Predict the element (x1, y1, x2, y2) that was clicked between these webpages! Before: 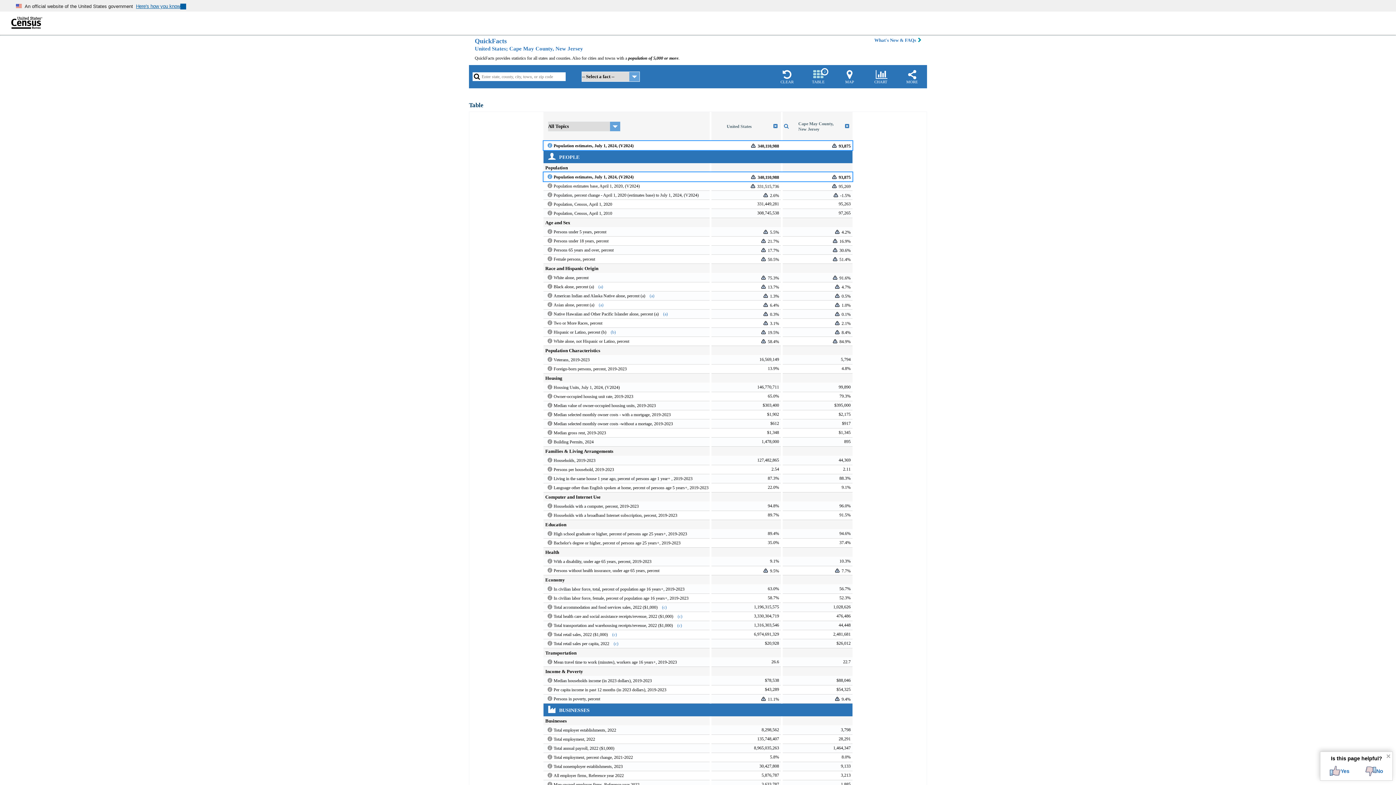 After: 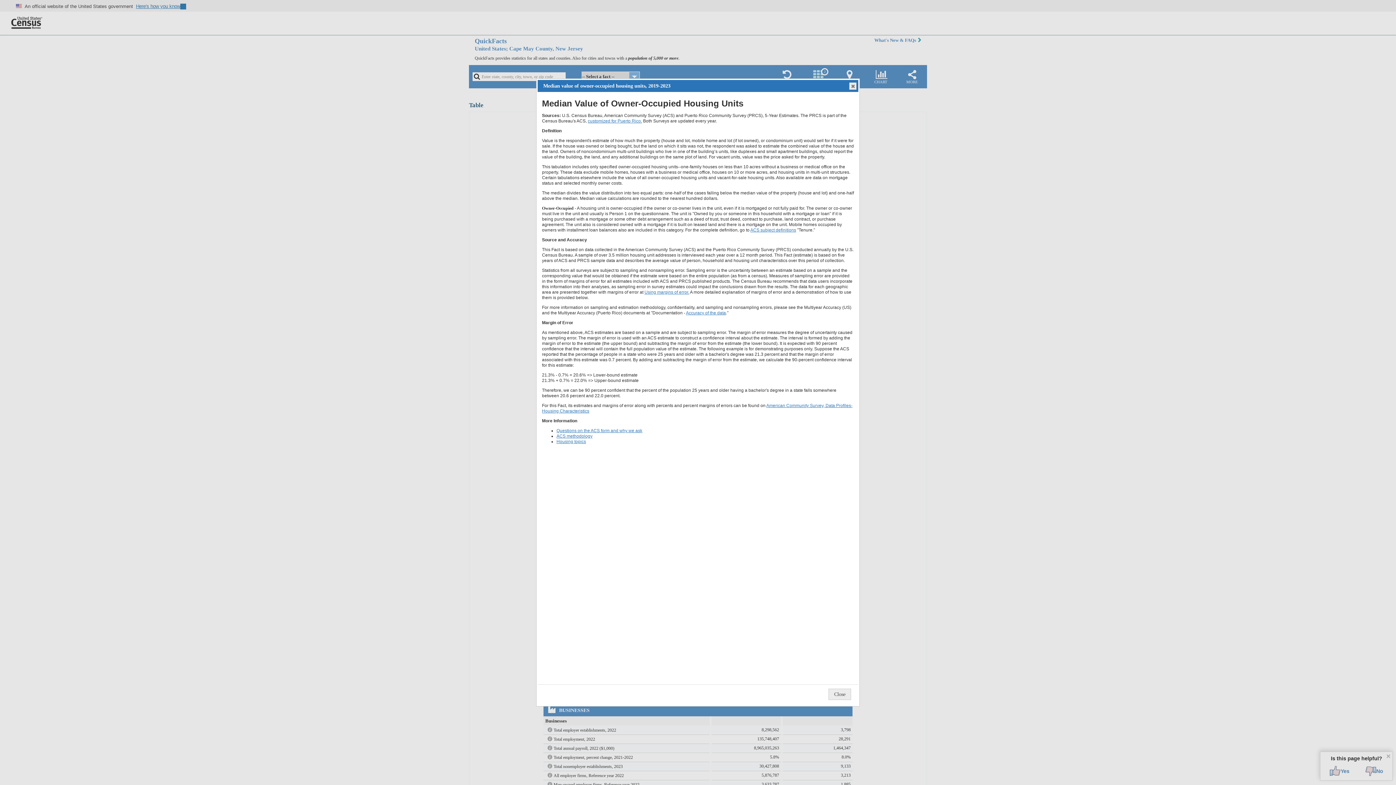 Action: bbox: (546, 402, 553, 408)